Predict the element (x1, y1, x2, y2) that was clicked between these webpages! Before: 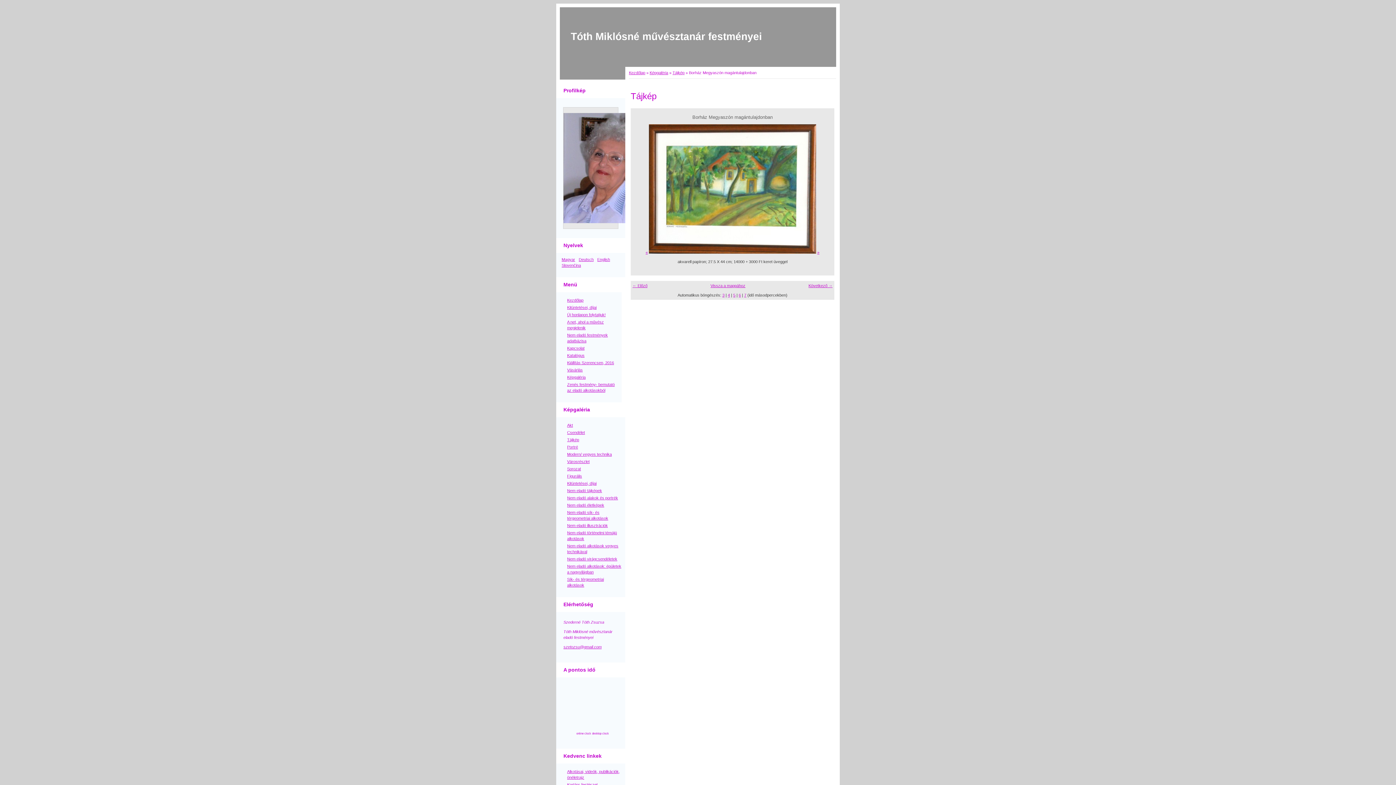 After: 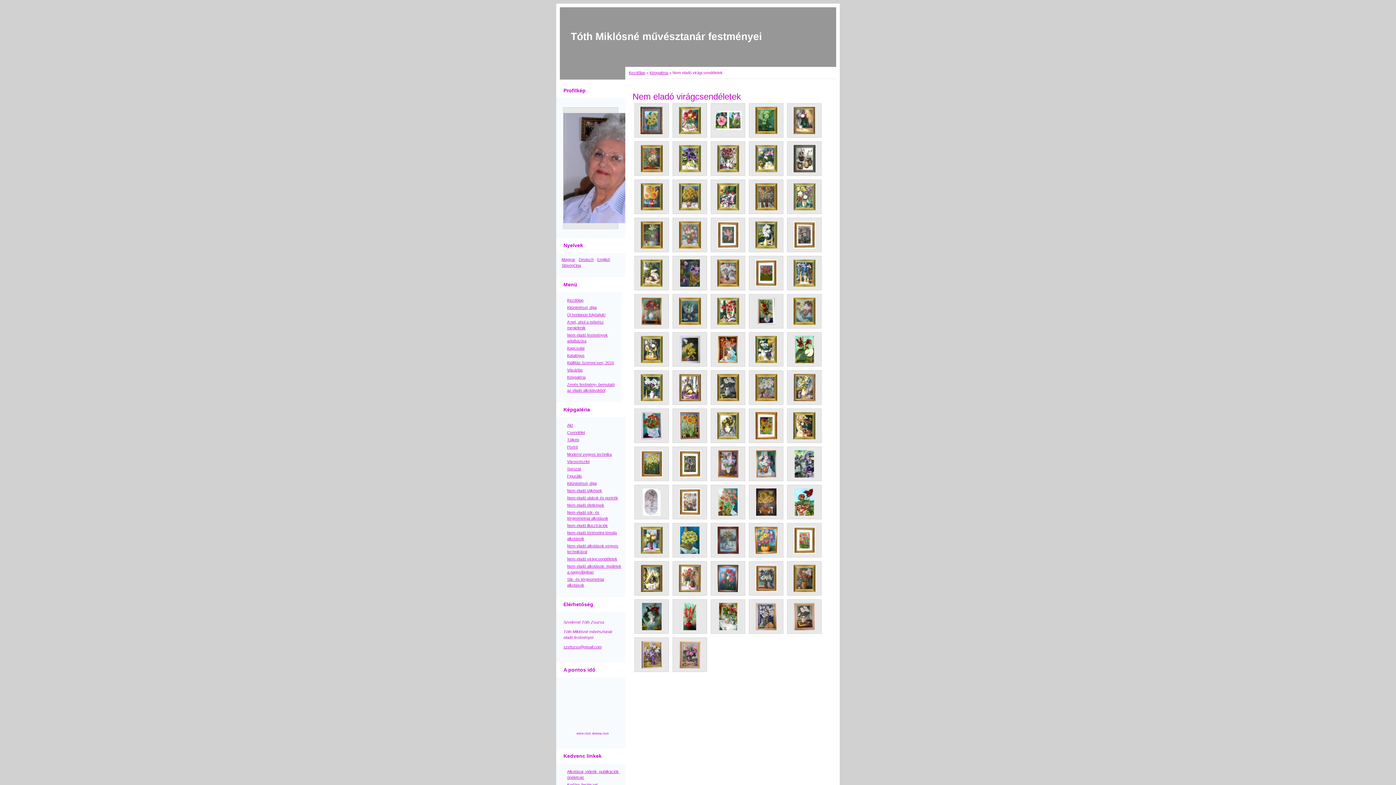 Action: label: Nem eladó virágcsendéletek bbox: (567, 557, 617, 561)